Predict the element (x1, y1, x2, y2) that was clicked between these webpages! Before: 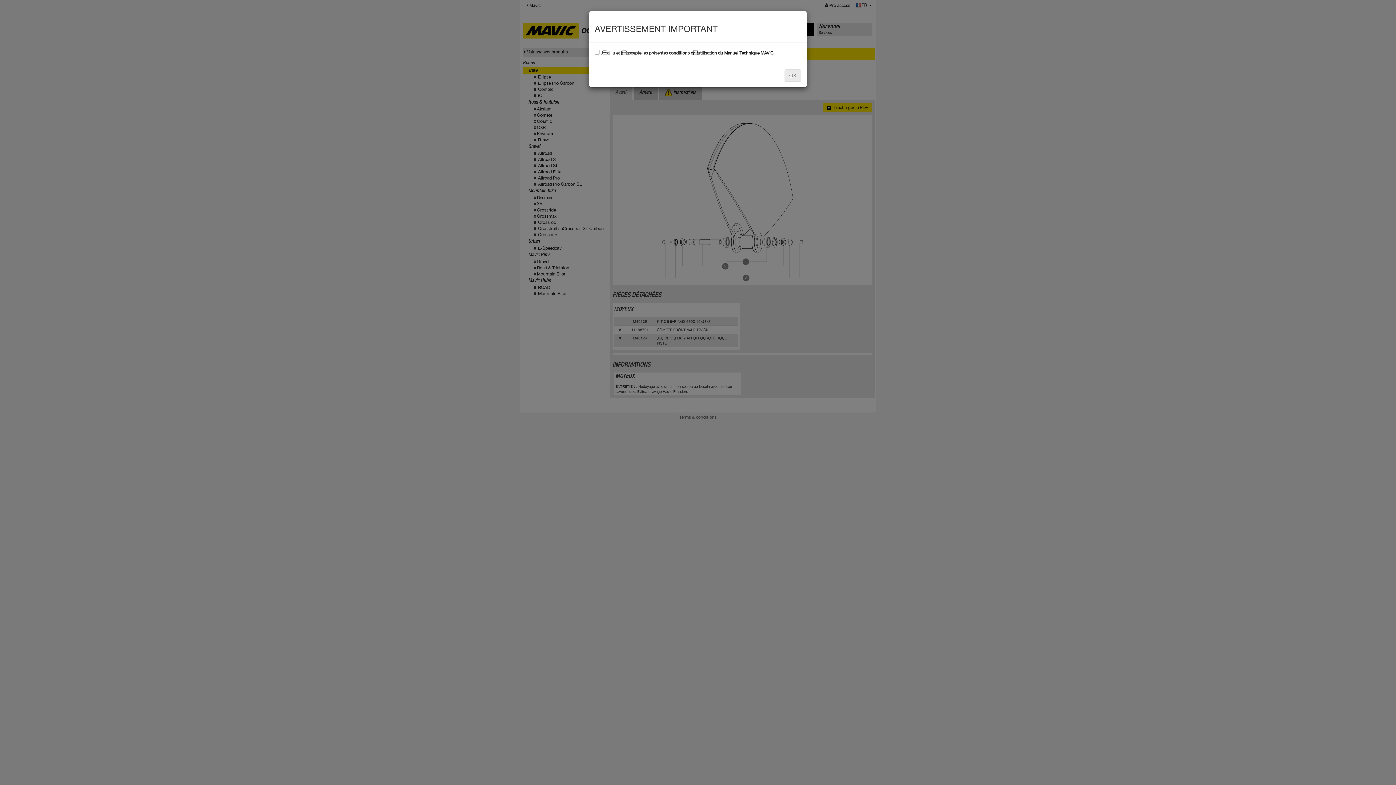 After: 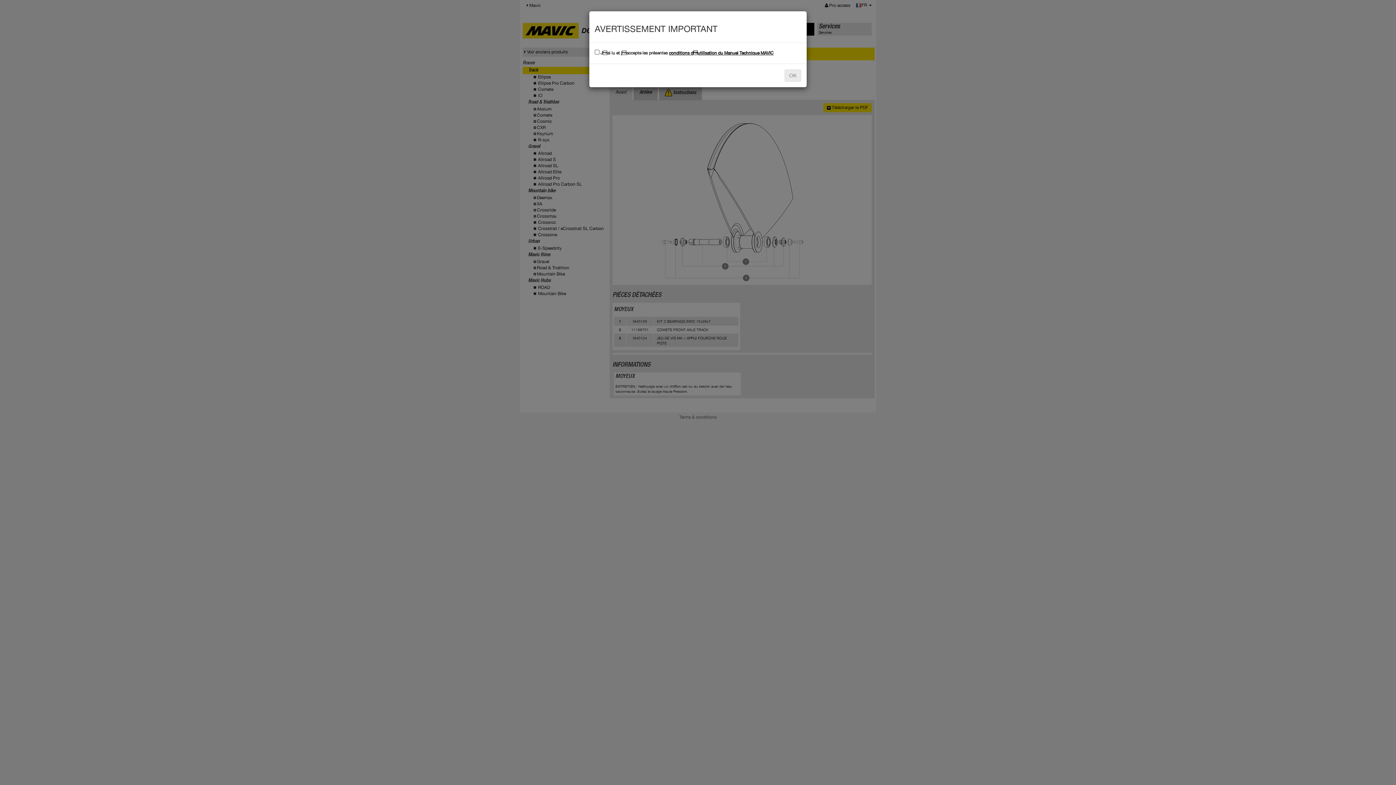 Action: bbox: (669, 50, 773, 55) label: conditions dutilisation du Manuel Technique MAVIC